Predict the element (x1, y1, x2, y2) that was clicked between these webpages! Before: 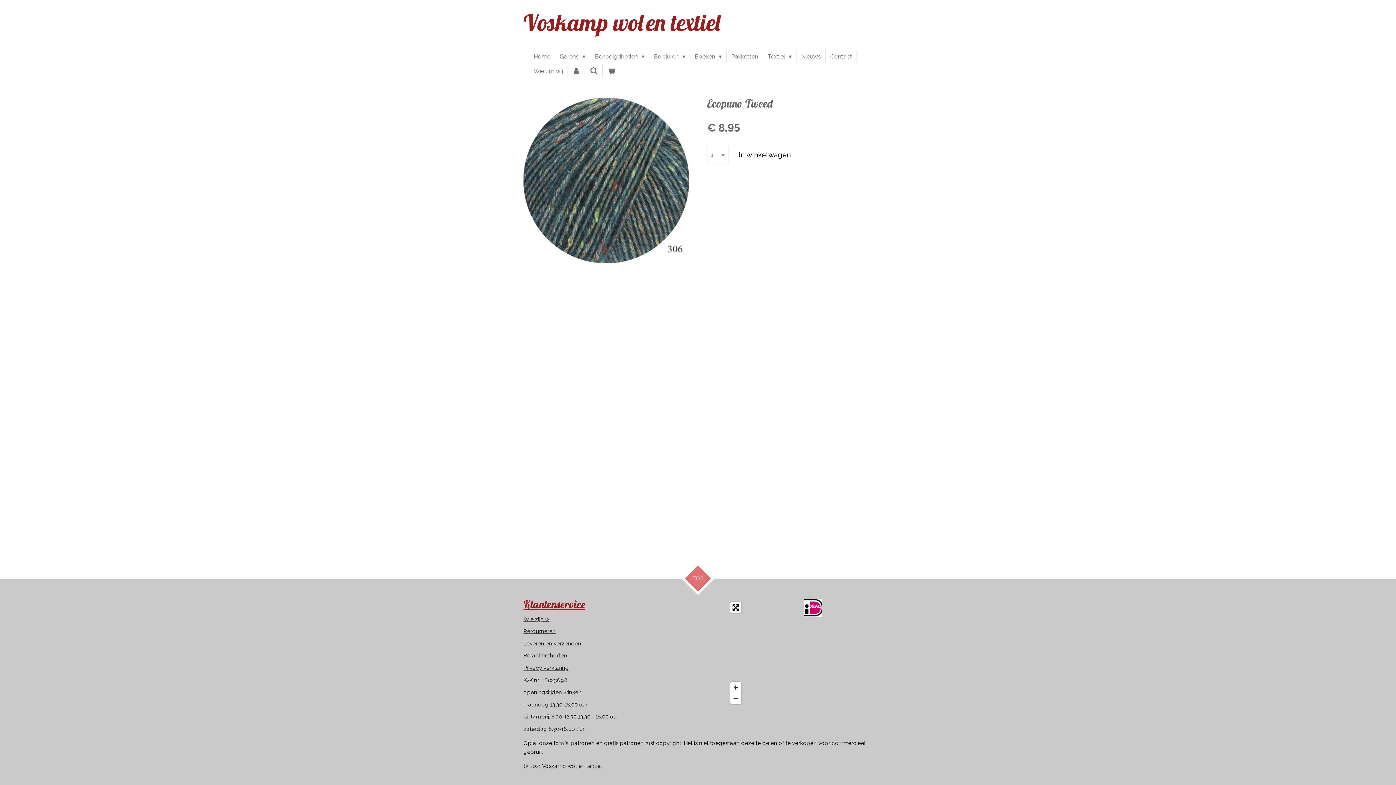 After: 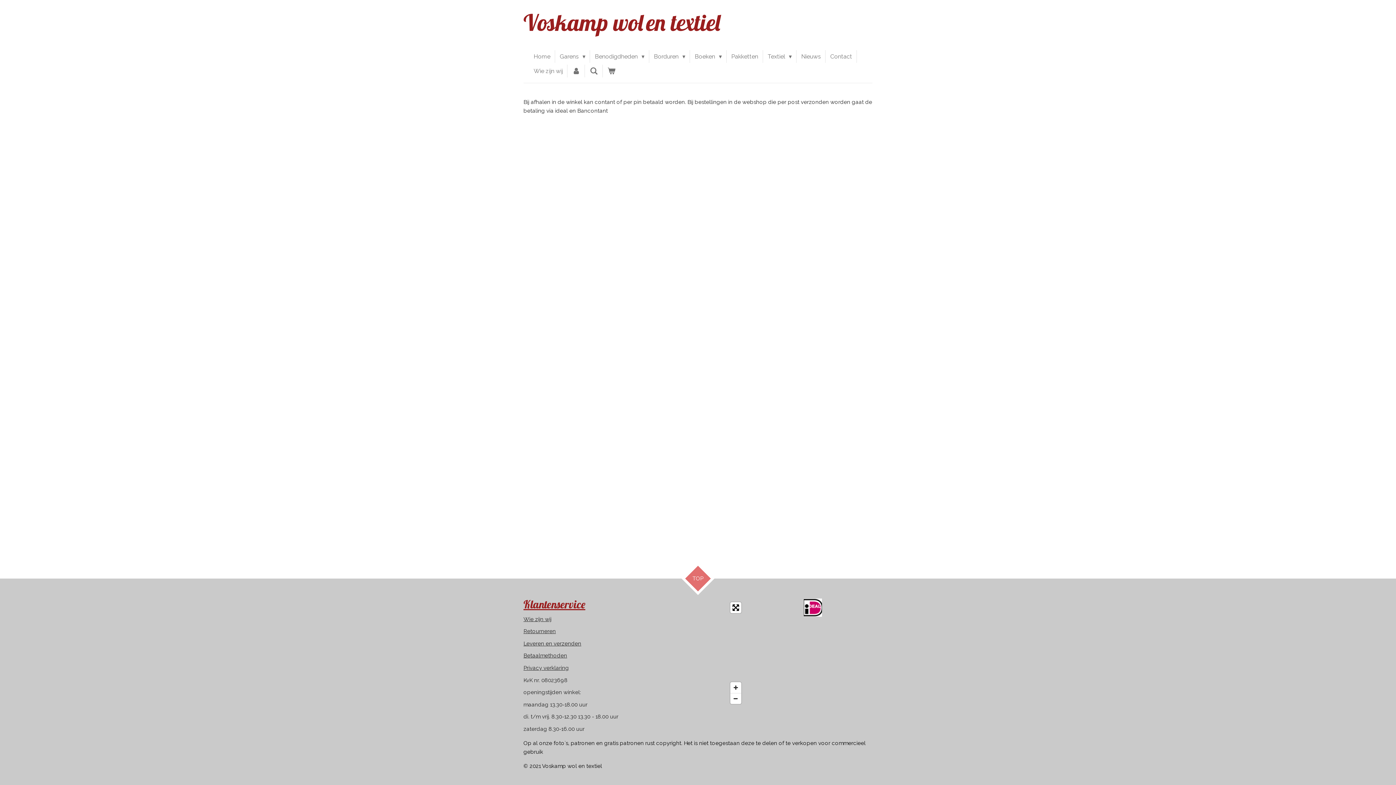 Action: bbox: (523, 652, 567, 659) label: Betaalmethoden